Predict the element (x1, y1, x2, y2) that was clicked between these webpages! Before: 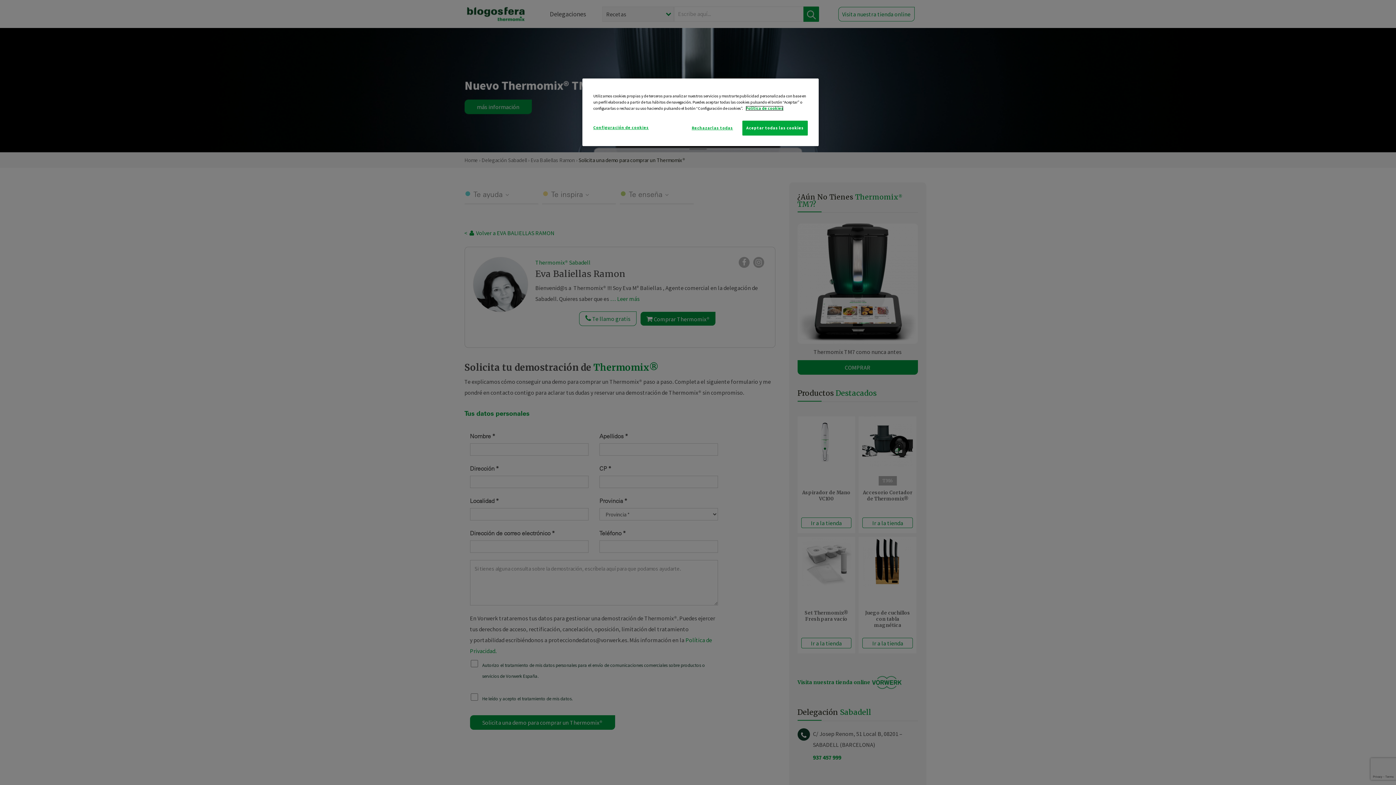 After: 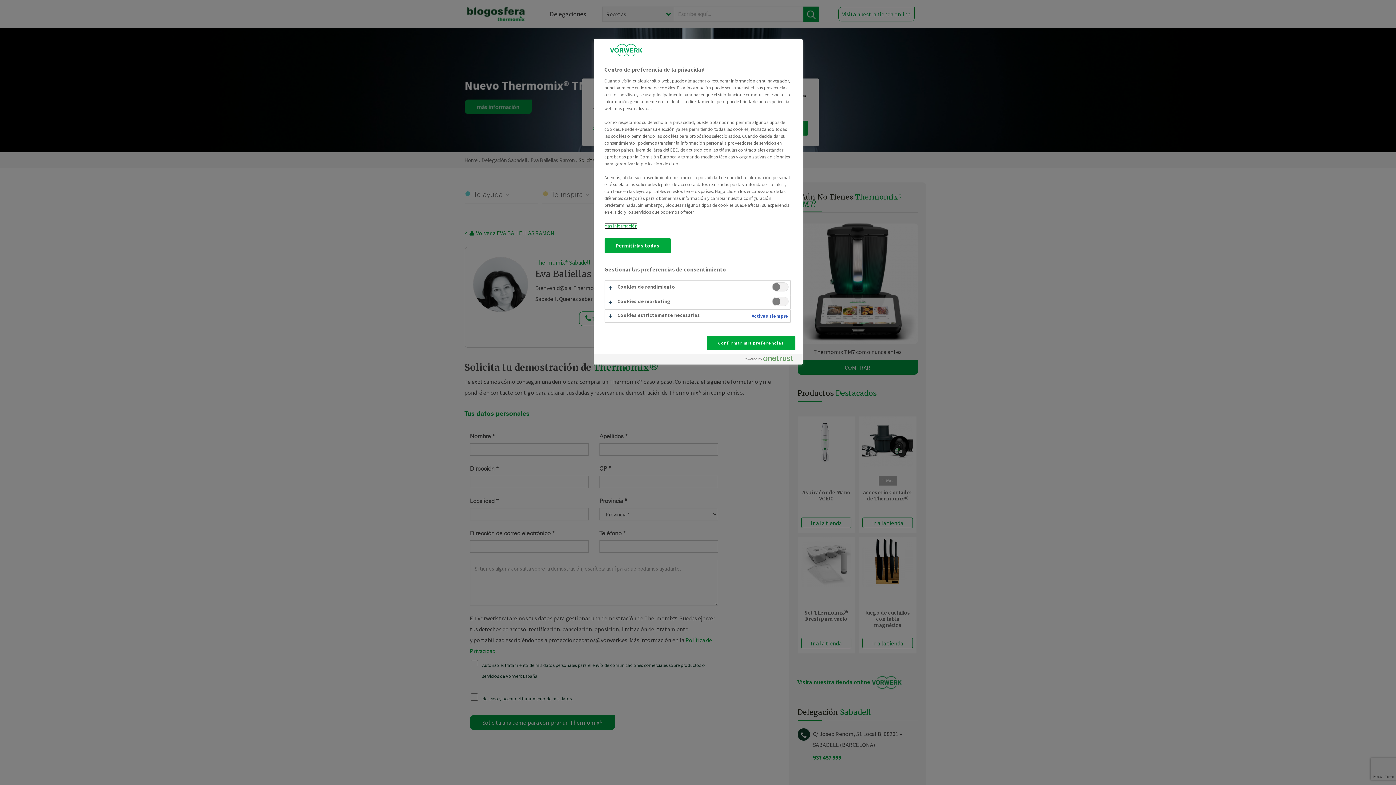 Action: bbox: (593, 120, 648, 134) label: Configuración de cookies